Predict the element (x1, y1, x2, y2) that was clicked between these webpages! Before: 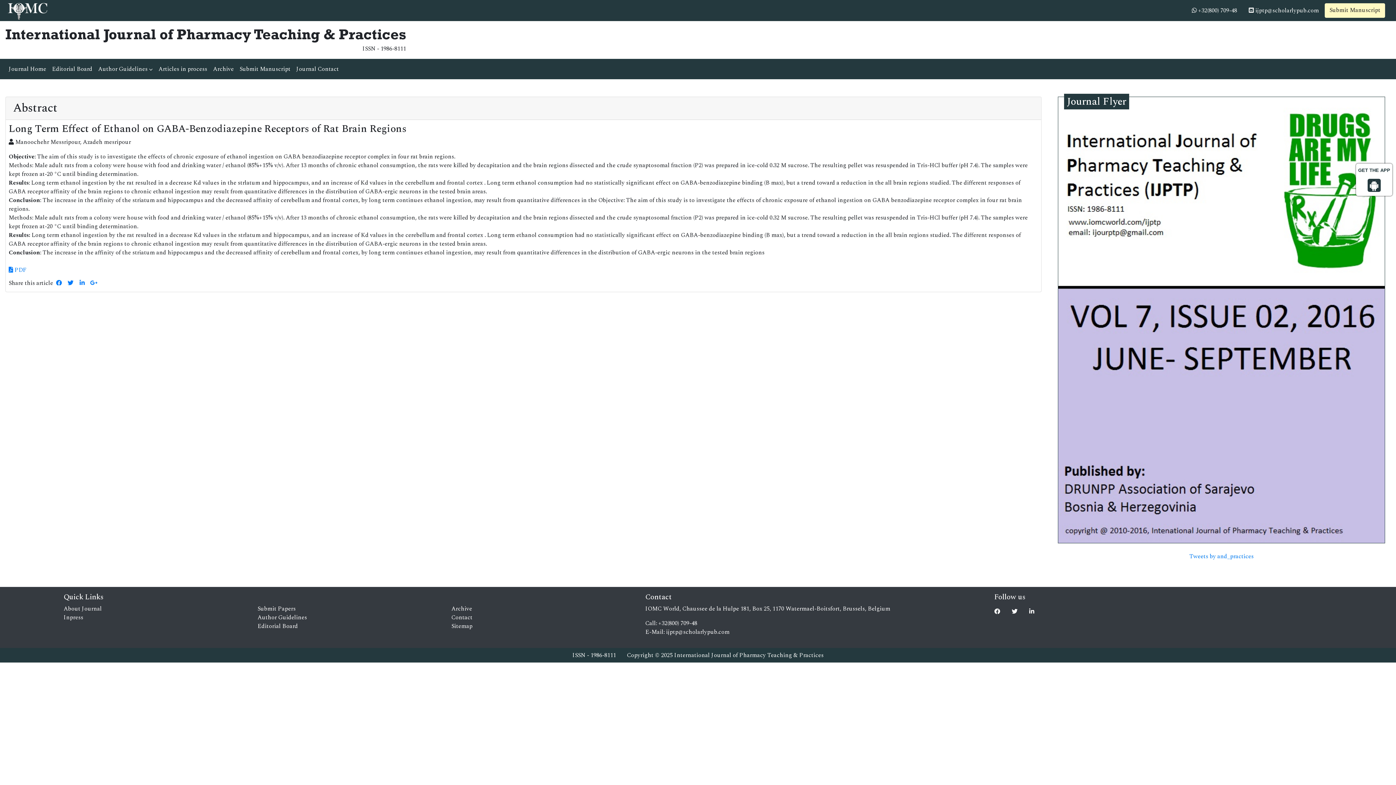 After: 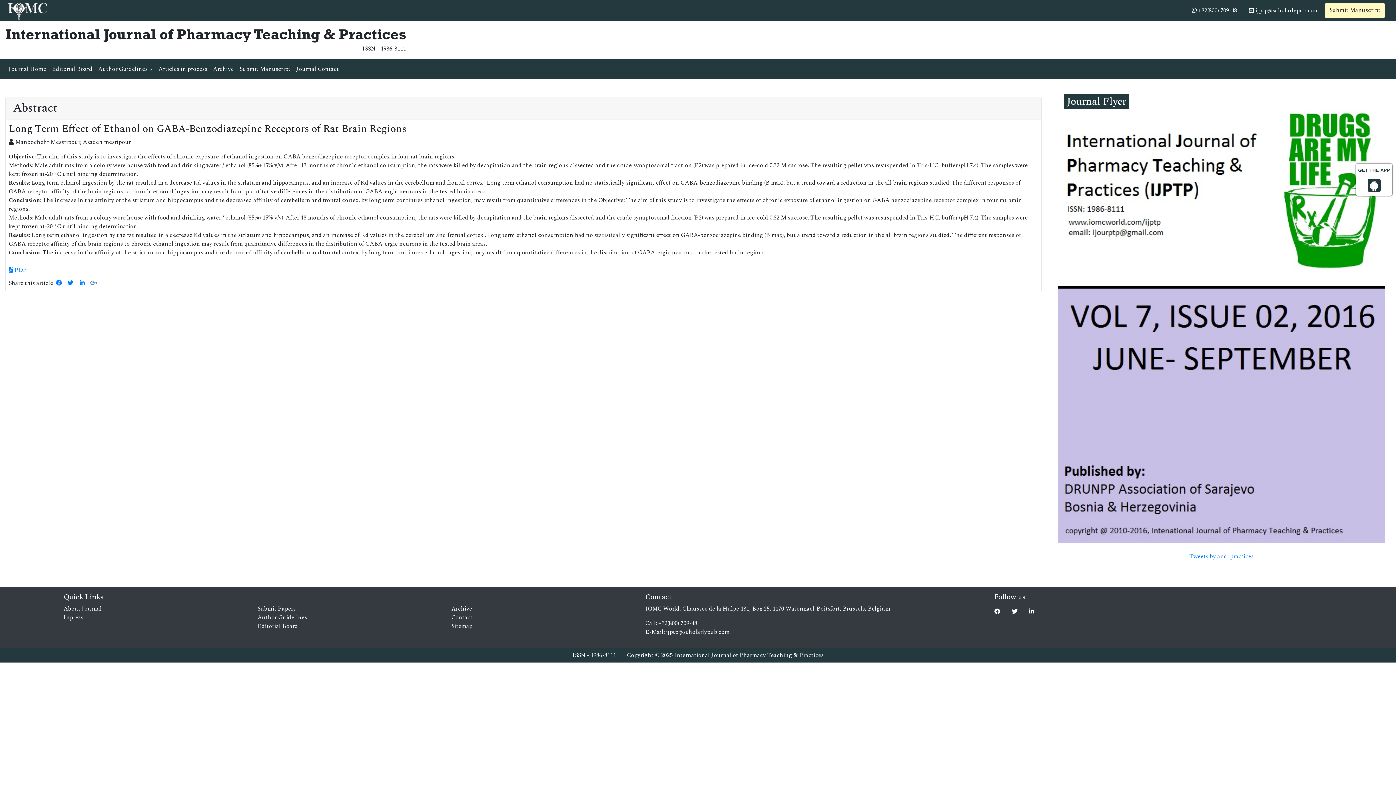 Action: bbox: (88, 277, 99, 289)